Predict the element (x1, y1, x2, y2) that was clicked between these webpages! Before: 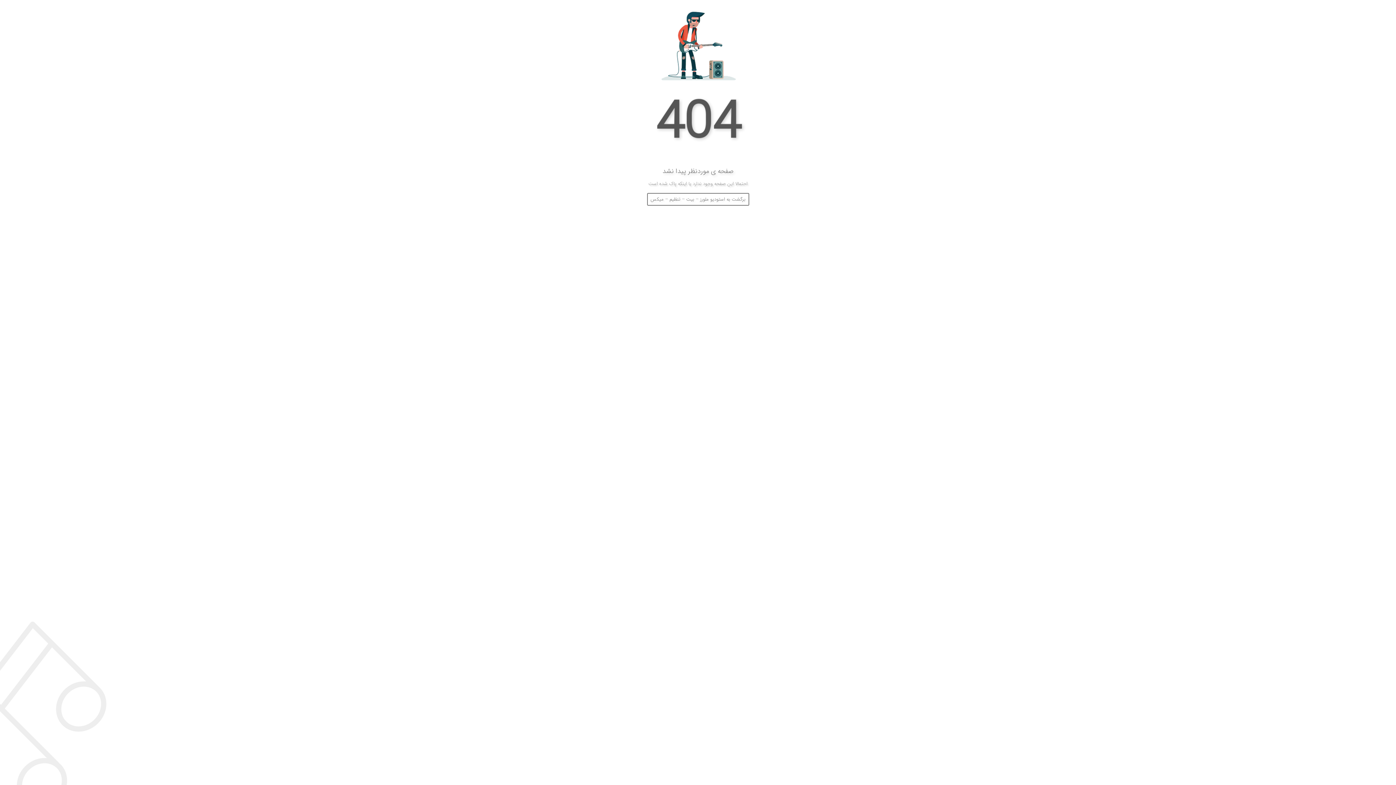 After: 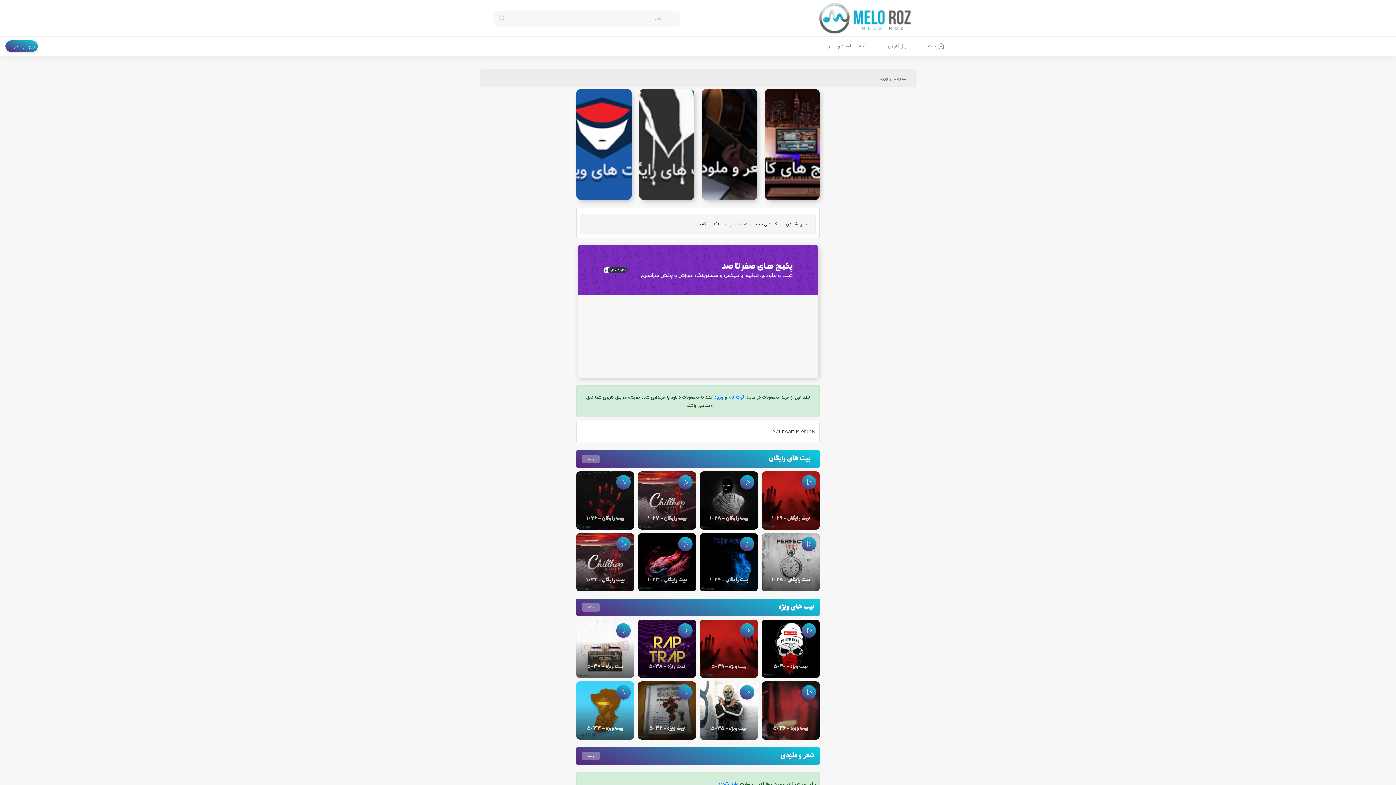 Action: bbox: (647, 193, 749, 205) label: برگشت به استودیو ملورز – بیت – تنظیم – میکس